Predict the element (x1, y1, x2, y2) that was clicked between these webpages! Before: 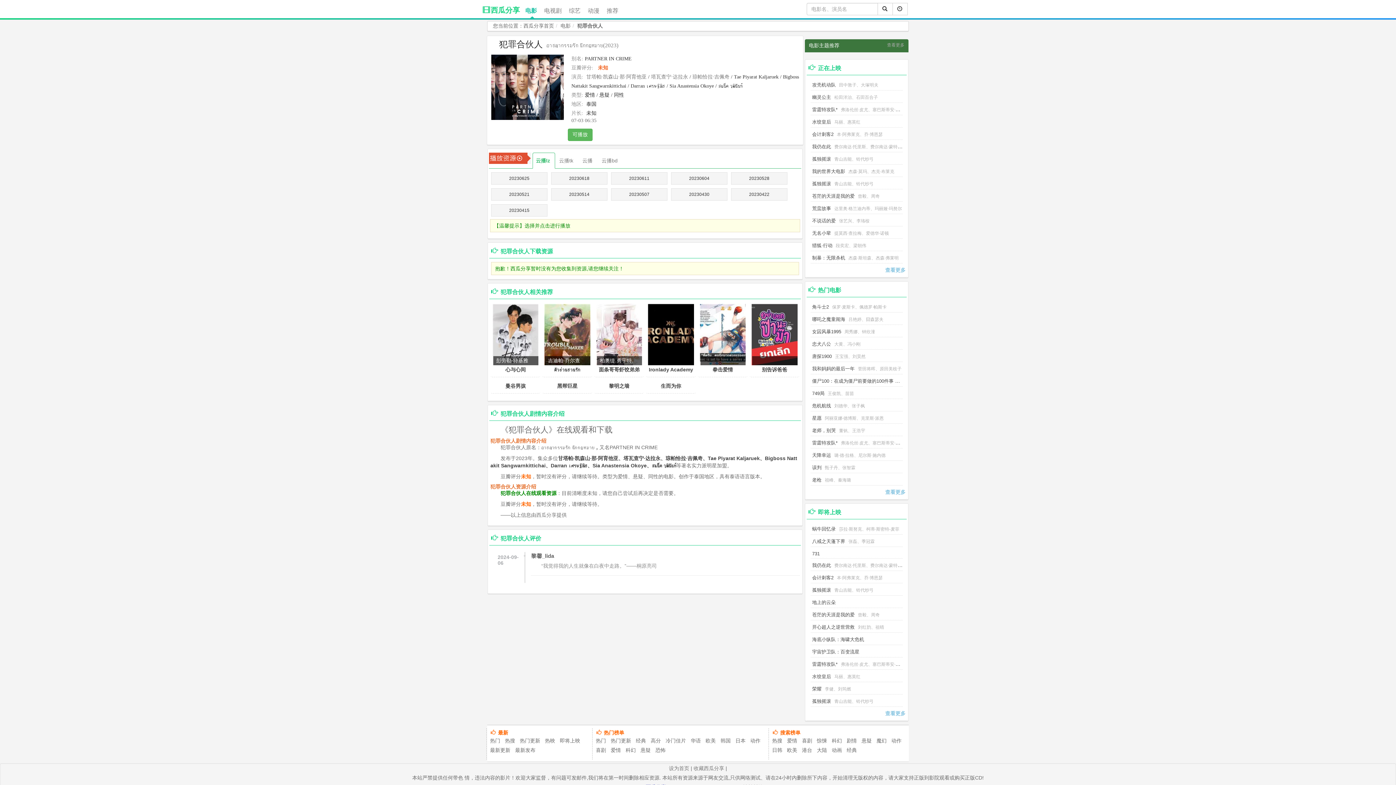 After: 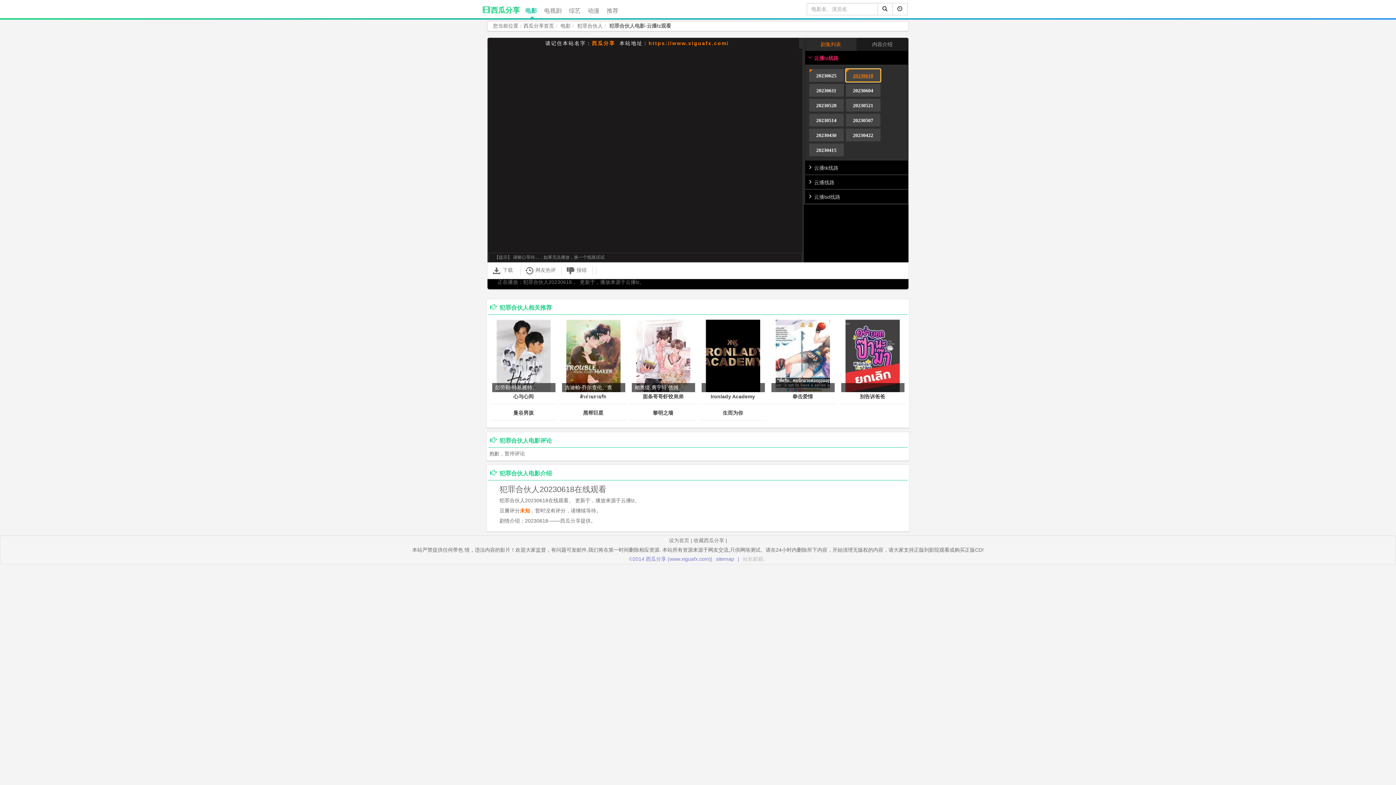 Action: bbox: (551, 172, 607, 184) label: 20230618